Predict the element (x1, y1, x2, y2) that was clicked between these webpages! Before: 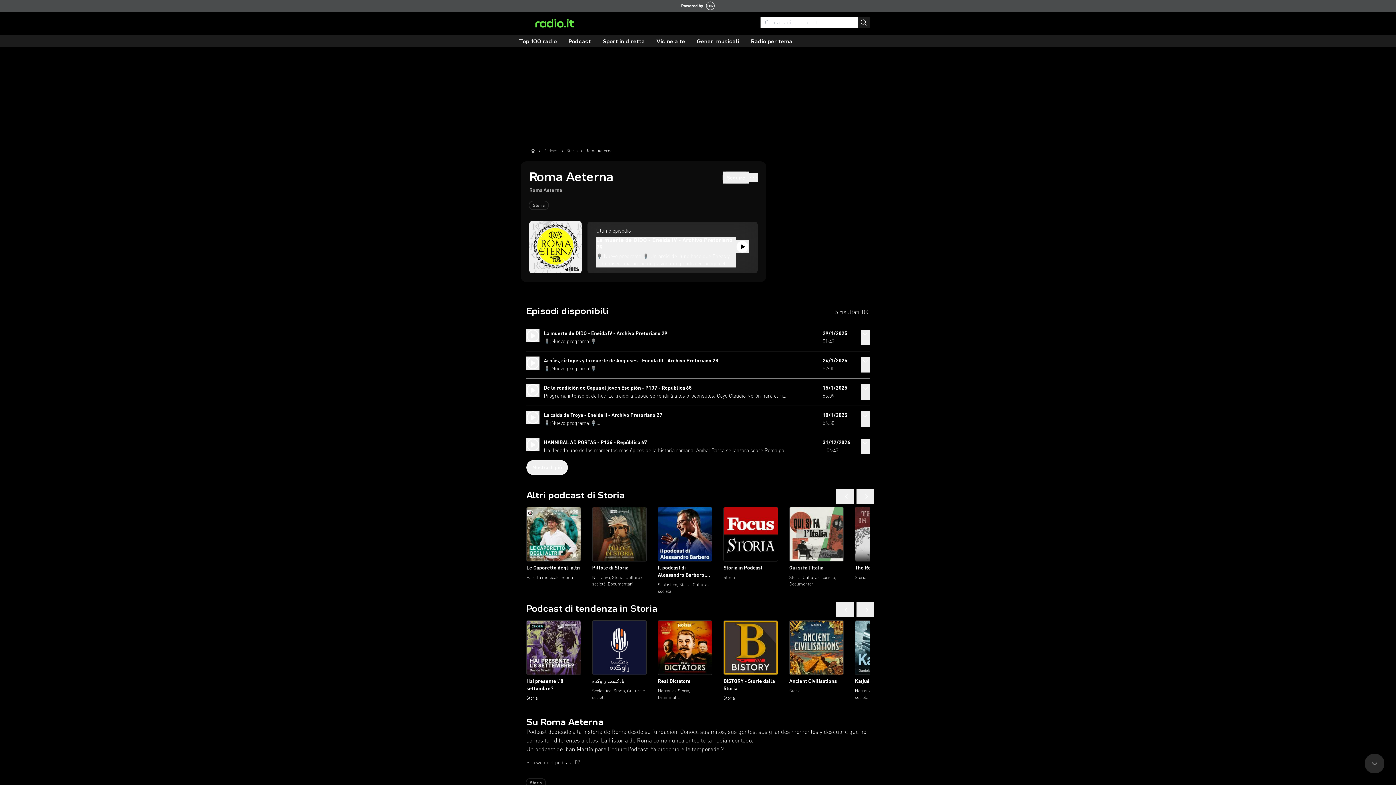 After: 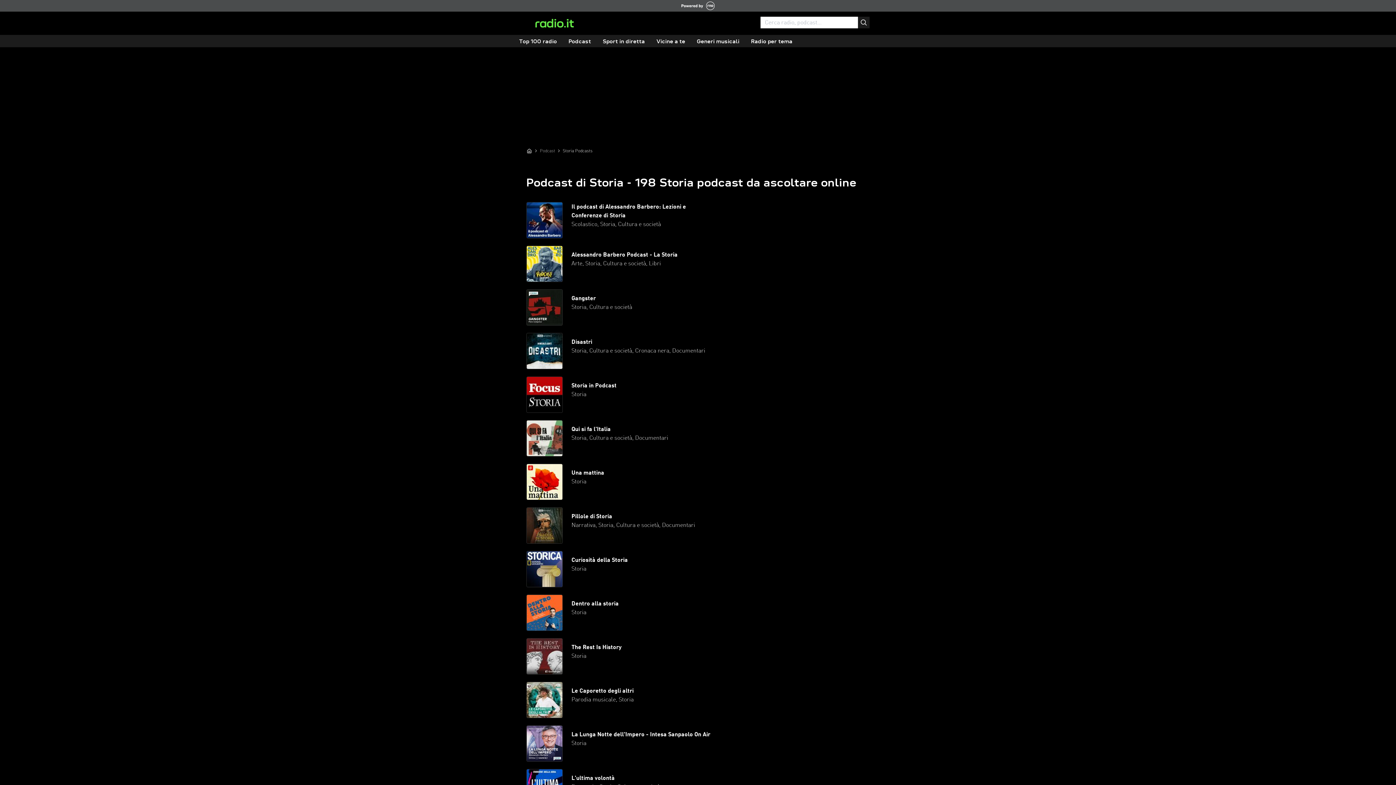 Action: bbox: (566, 147, 577, 154) label: Storia